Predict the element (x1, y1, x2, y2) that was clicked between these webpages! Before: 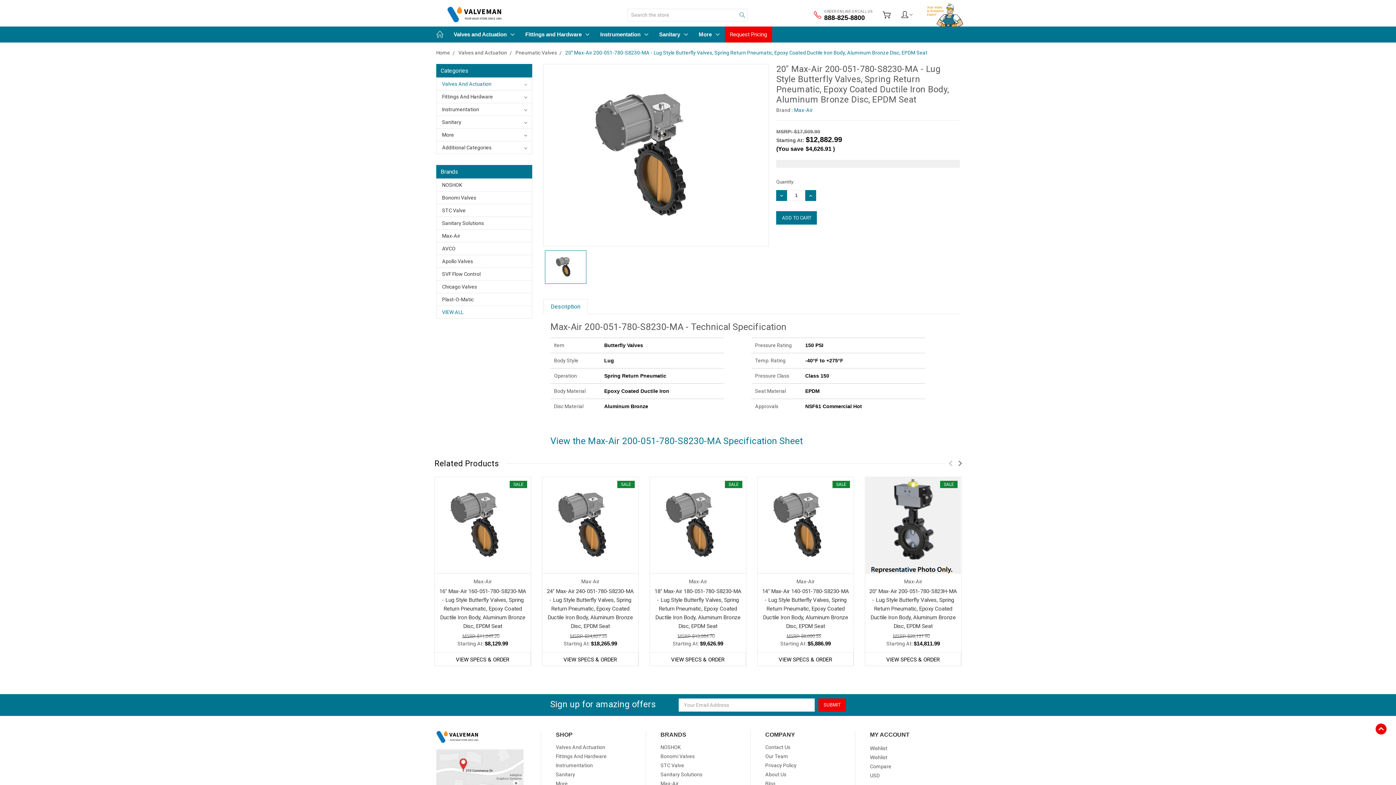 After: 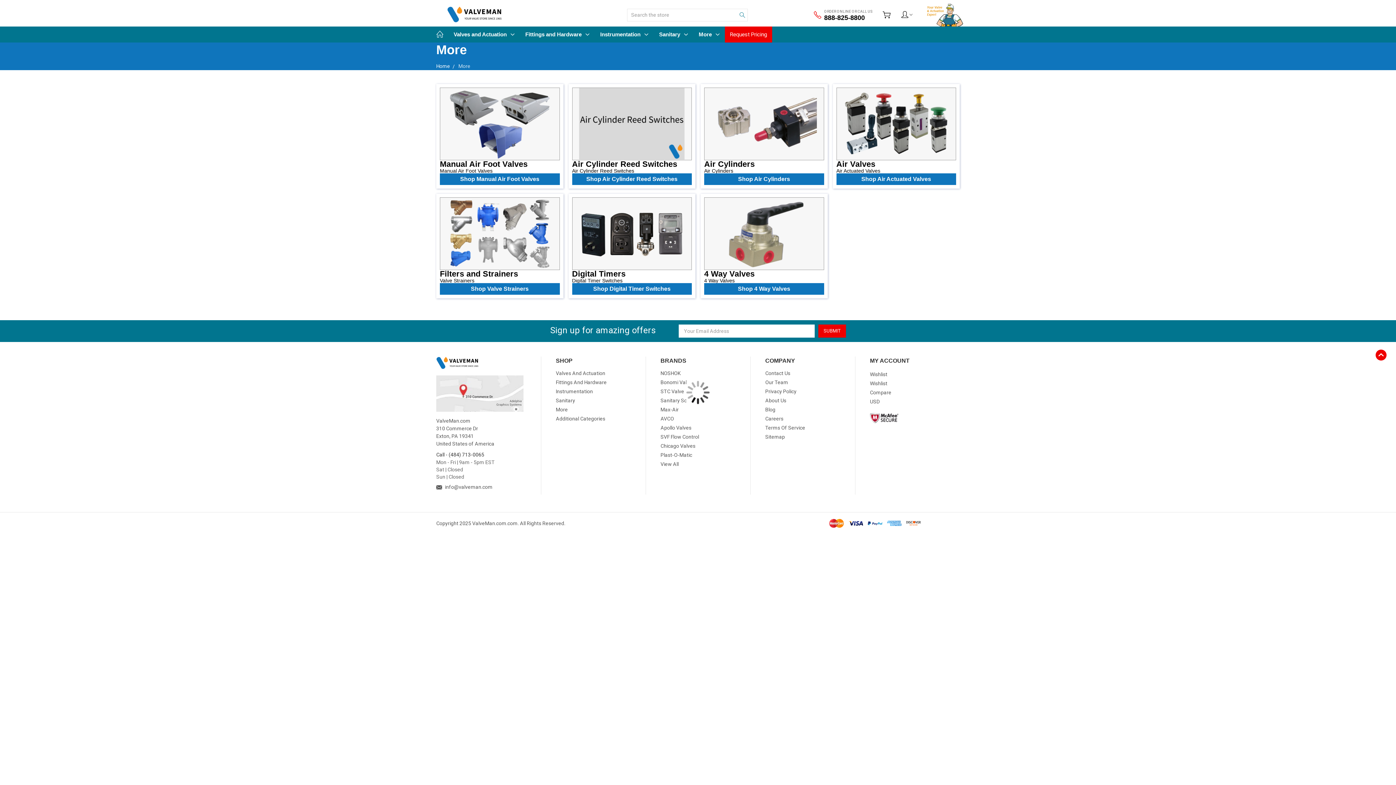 Action: label: More bbox: (556, 780, 568, 786)